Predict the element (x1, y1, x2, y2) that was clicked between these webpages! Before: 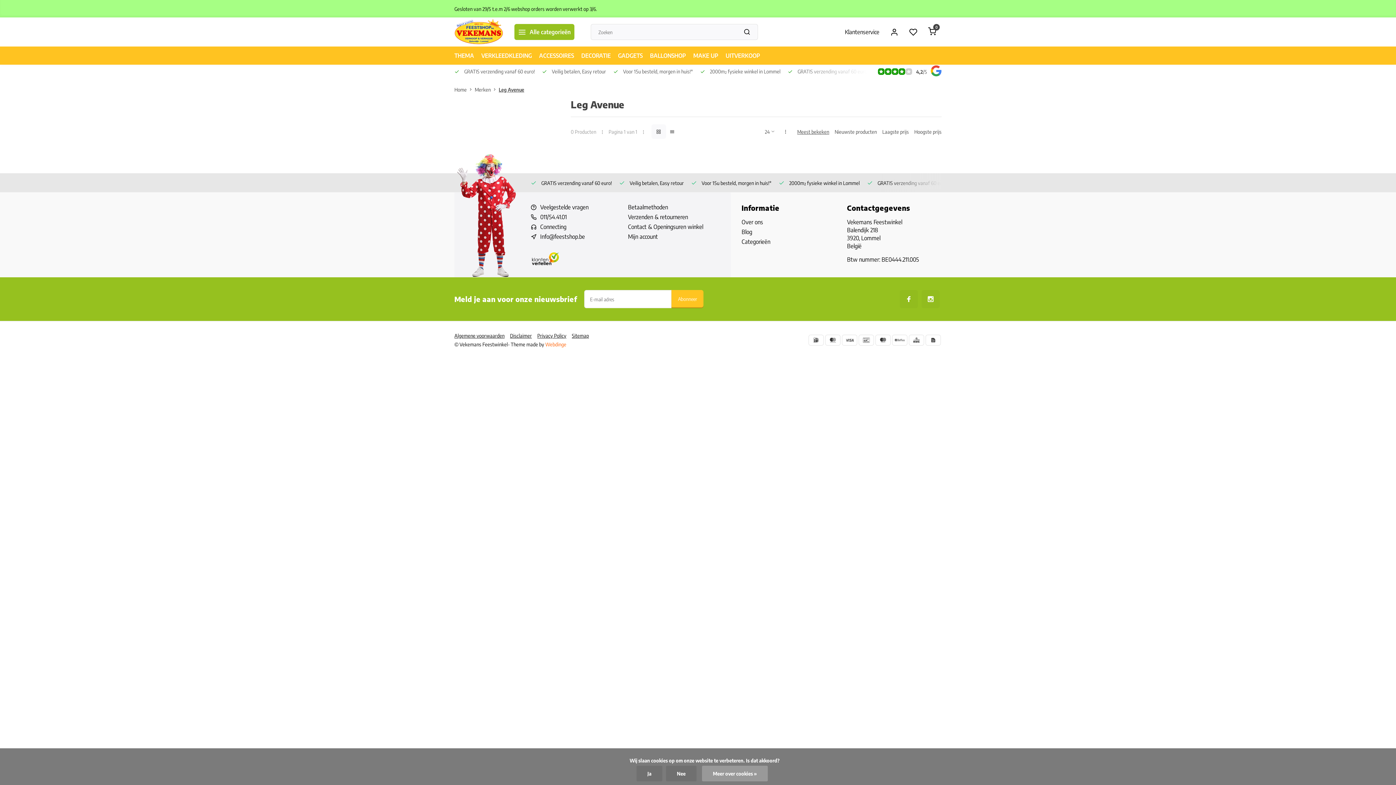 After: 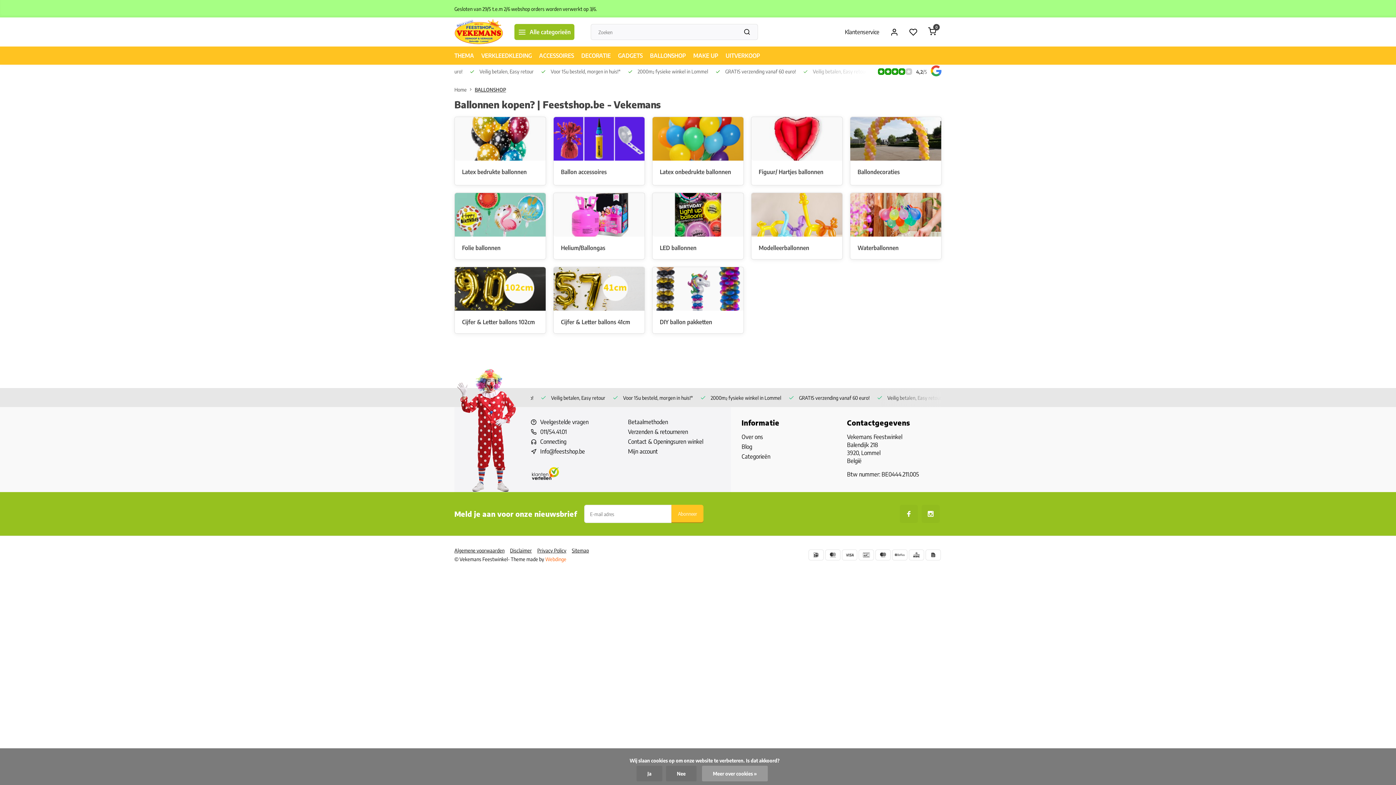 Action: bbox: (650, 46, 686, 64) label: BALLONSHOP